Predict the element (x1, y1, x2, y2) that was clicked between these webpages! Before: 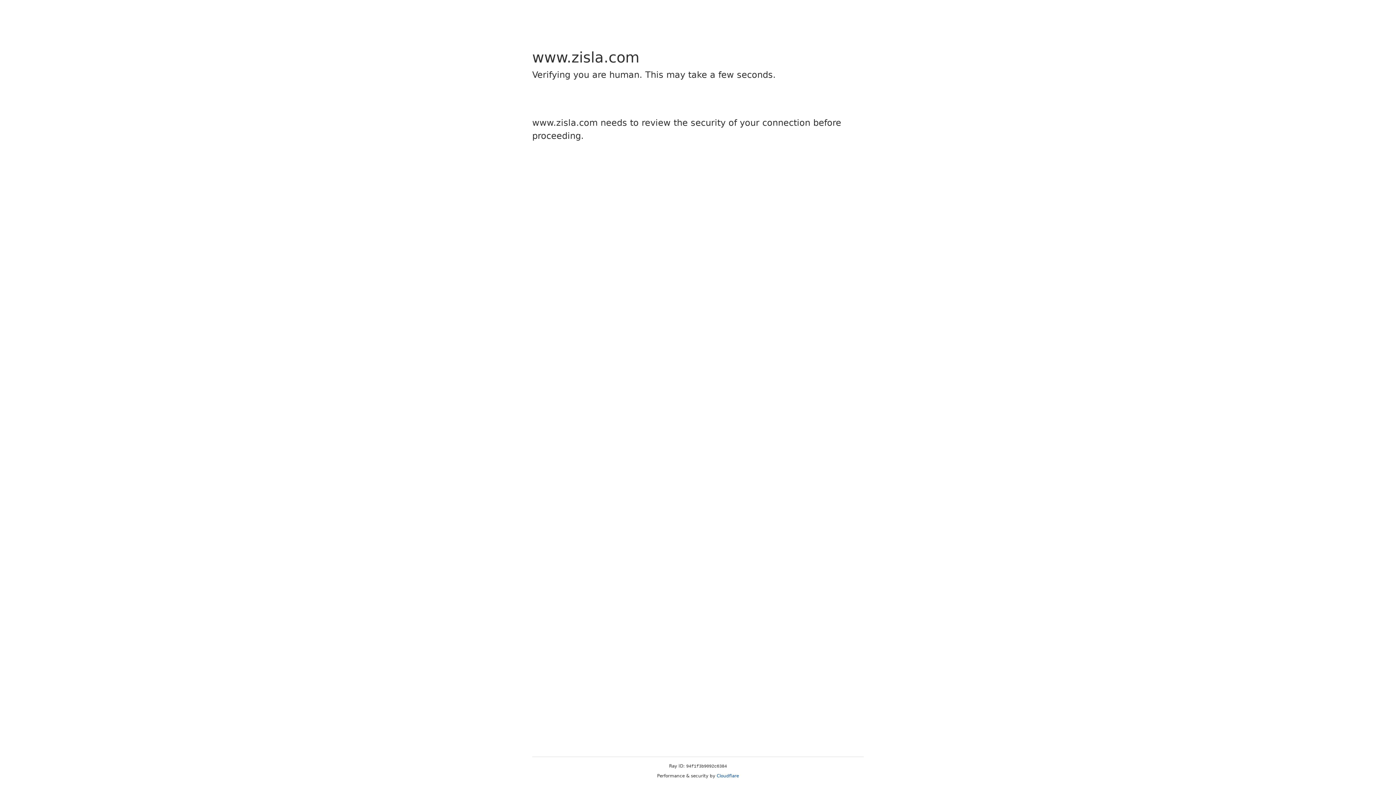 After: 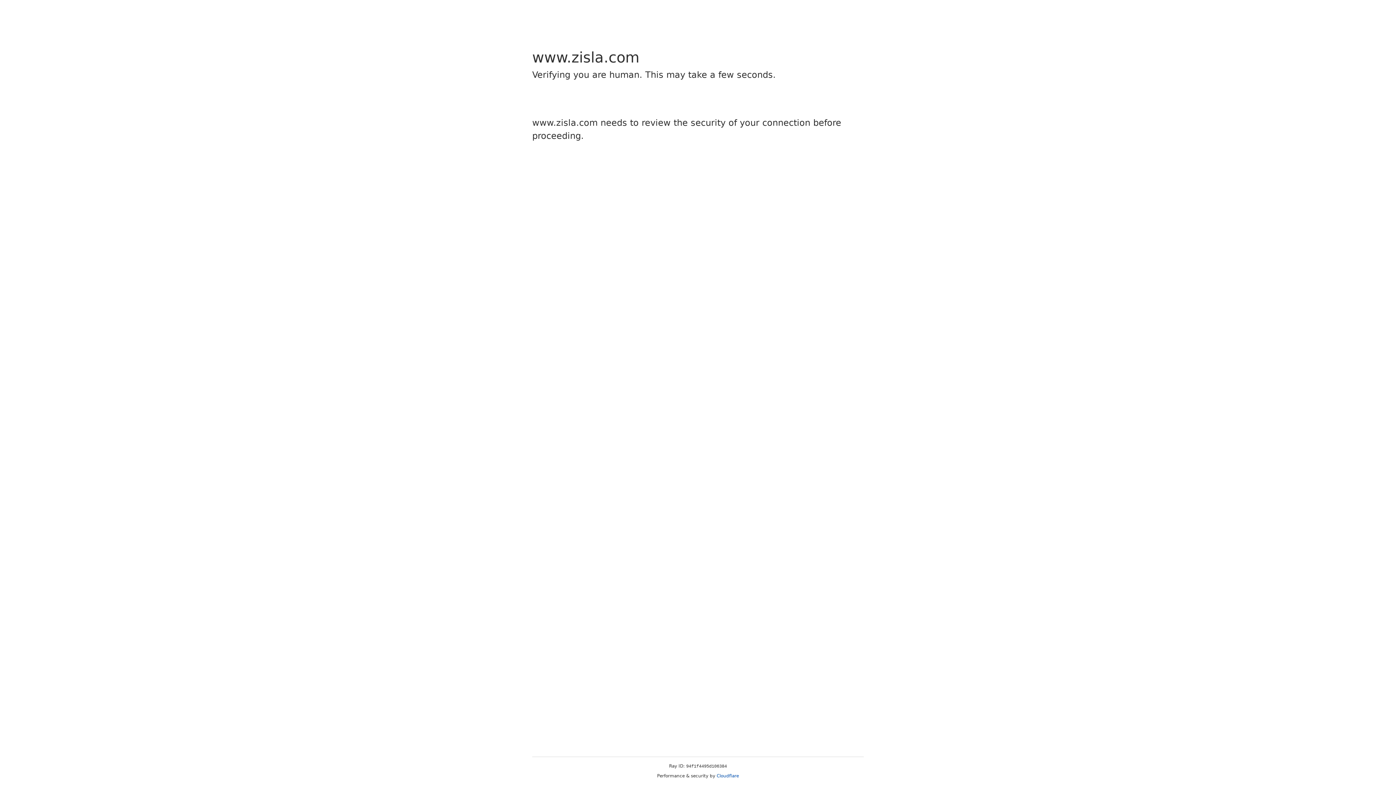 Action: bbox: (716, 773, 739, 778) label: Cloudflare